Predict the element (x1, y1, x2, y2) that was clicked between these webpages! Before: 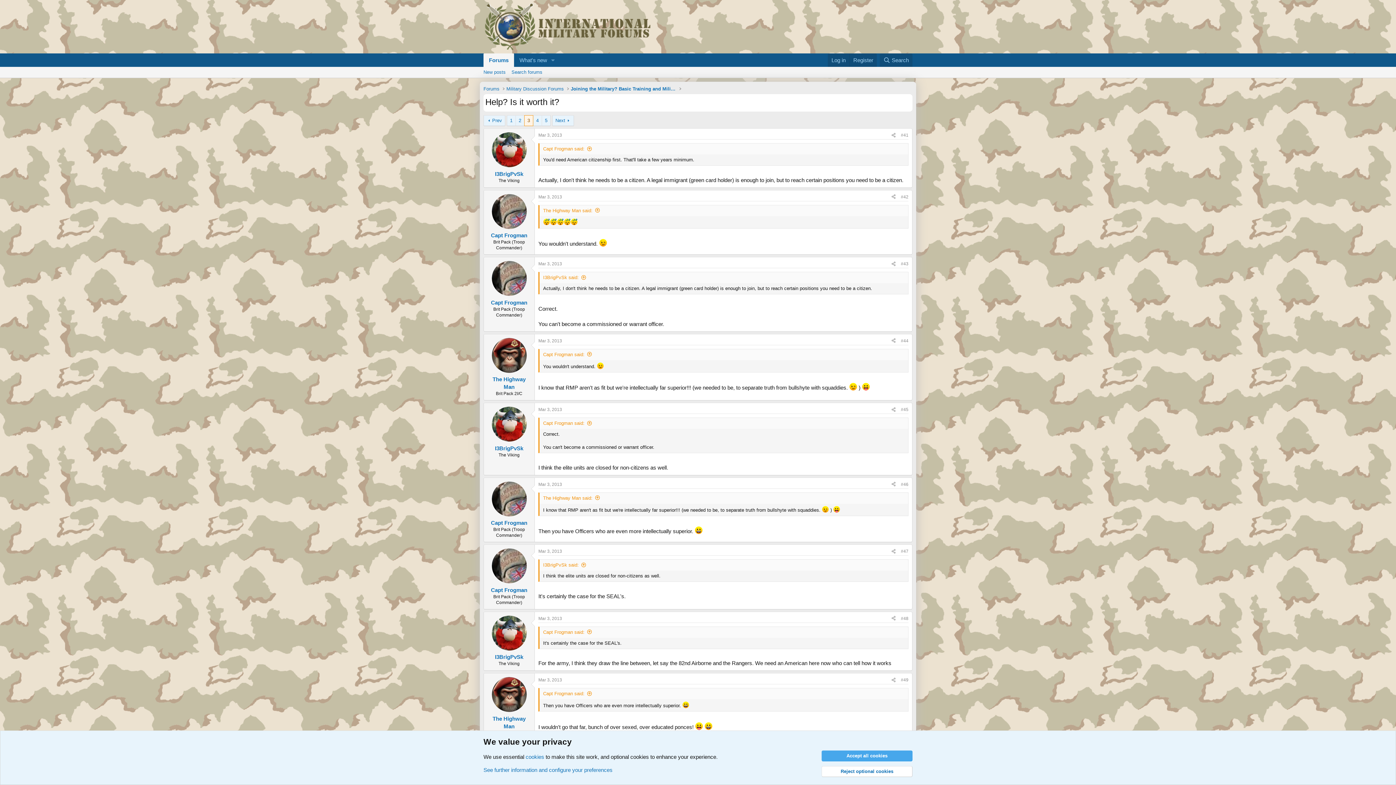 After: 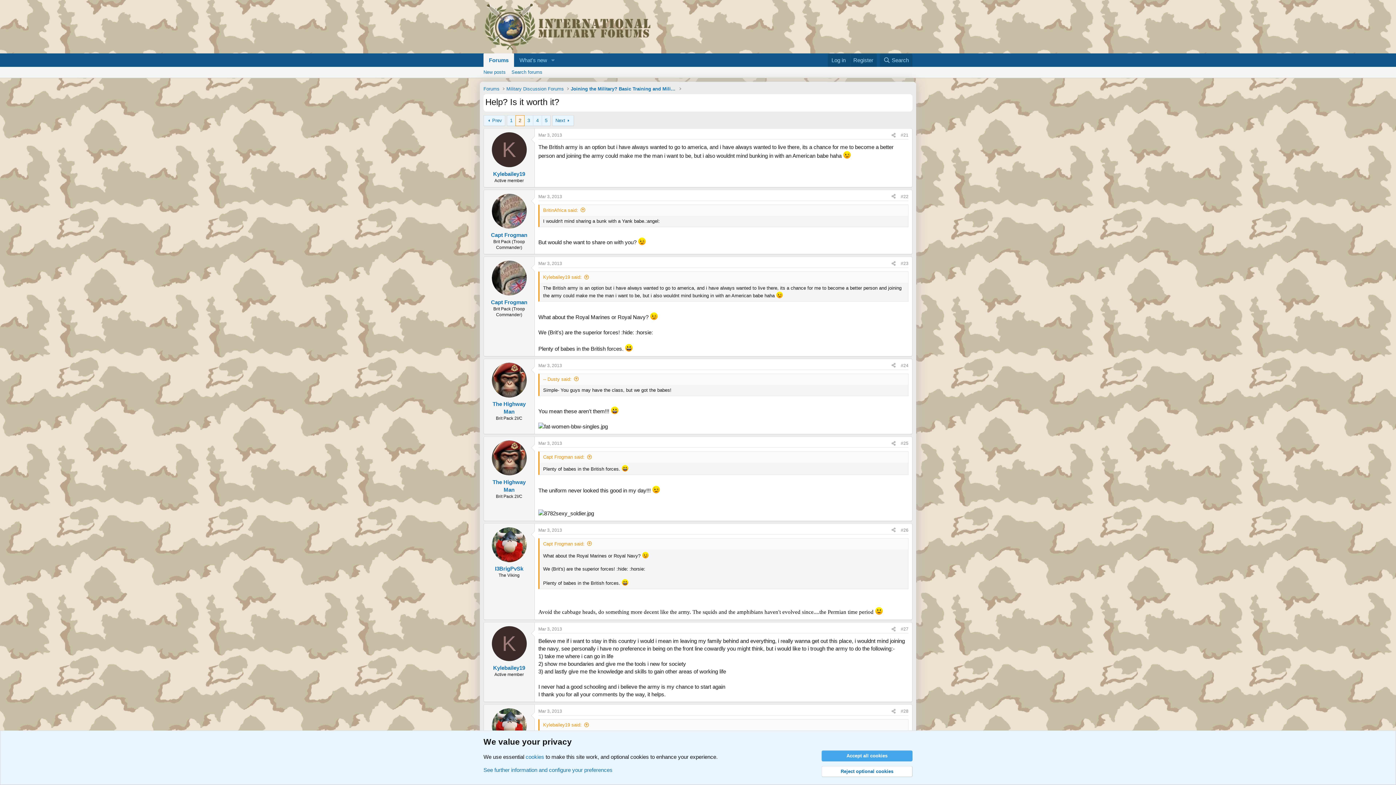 Action: label: Prev bbox: (483, 115, 505, 126)